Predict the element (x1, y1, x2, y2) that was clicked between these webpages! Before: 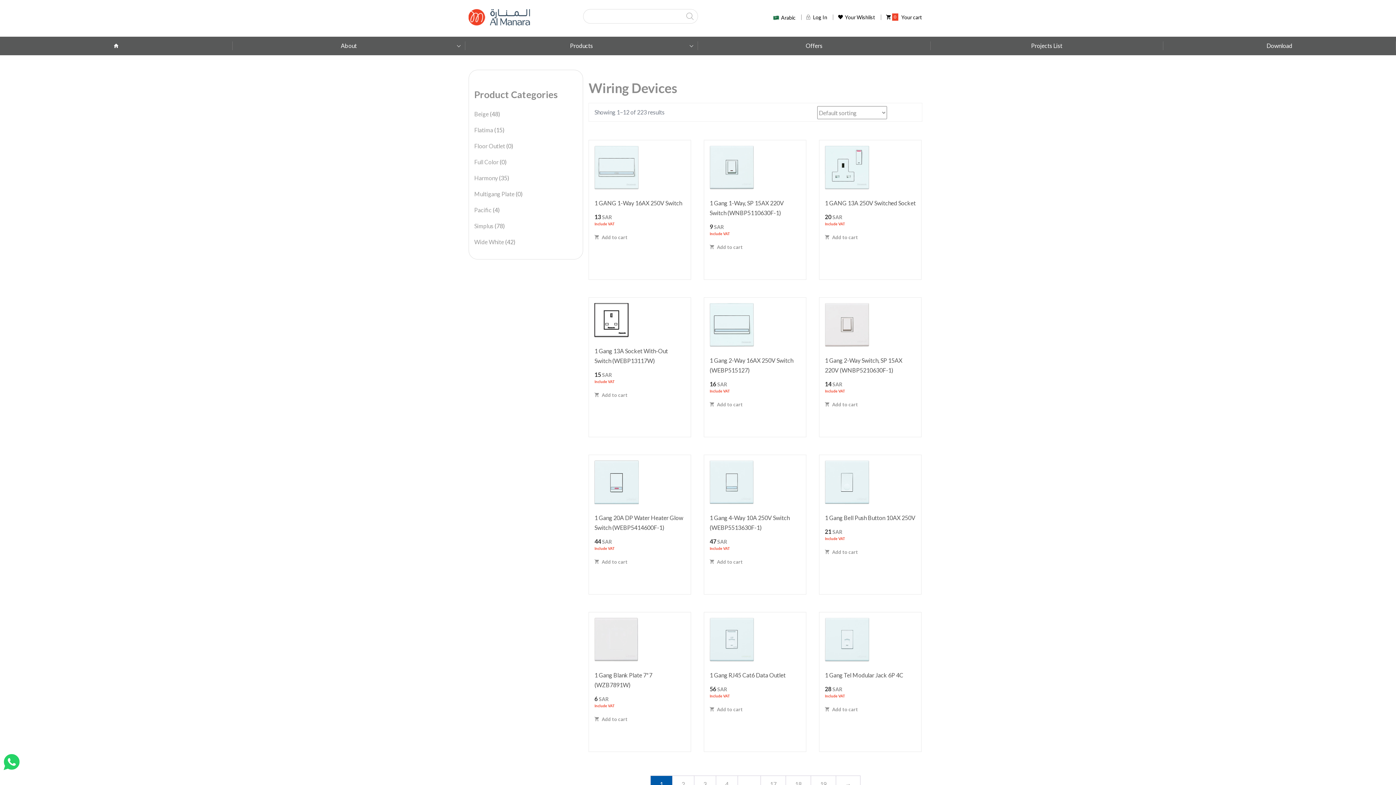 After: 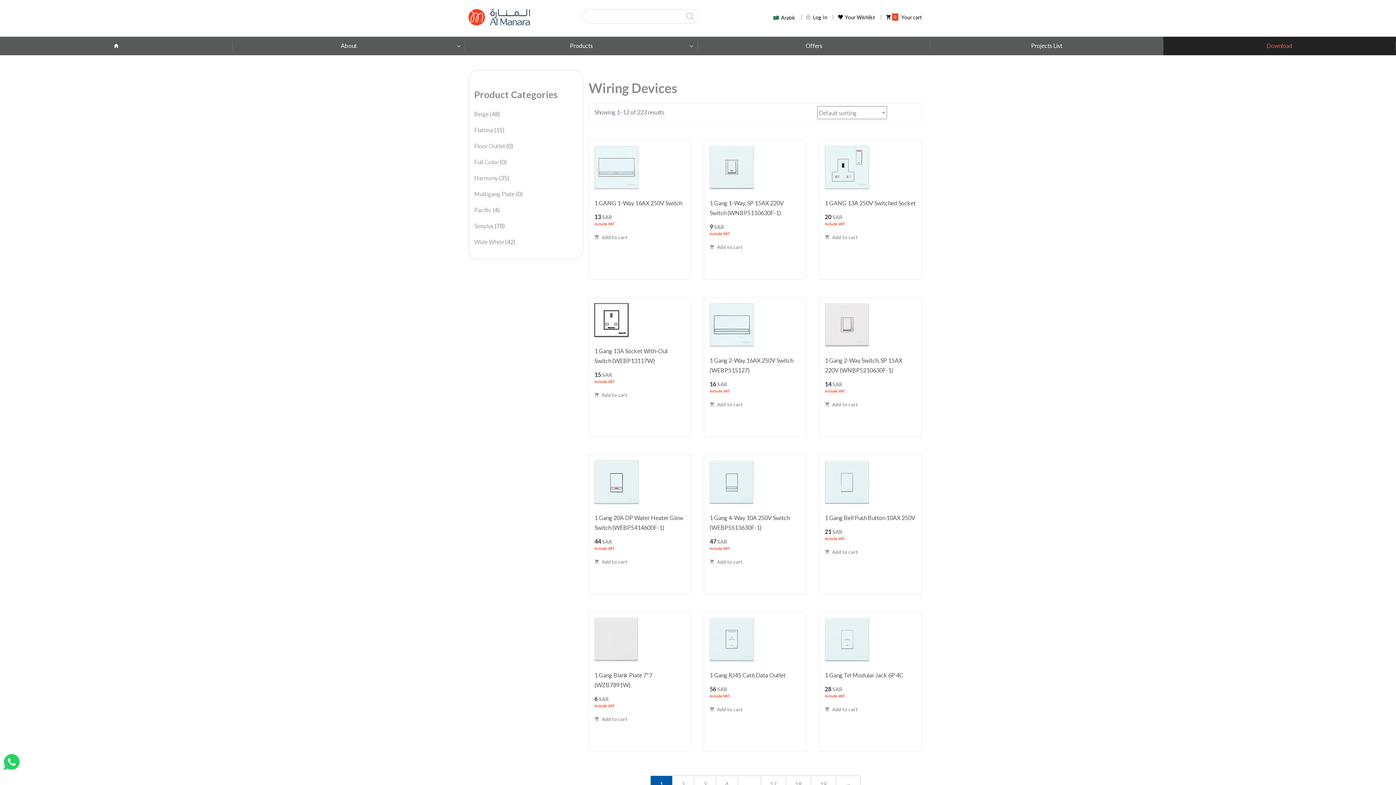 Action: bbox: (1163, 41, 1396, 50) label: Download